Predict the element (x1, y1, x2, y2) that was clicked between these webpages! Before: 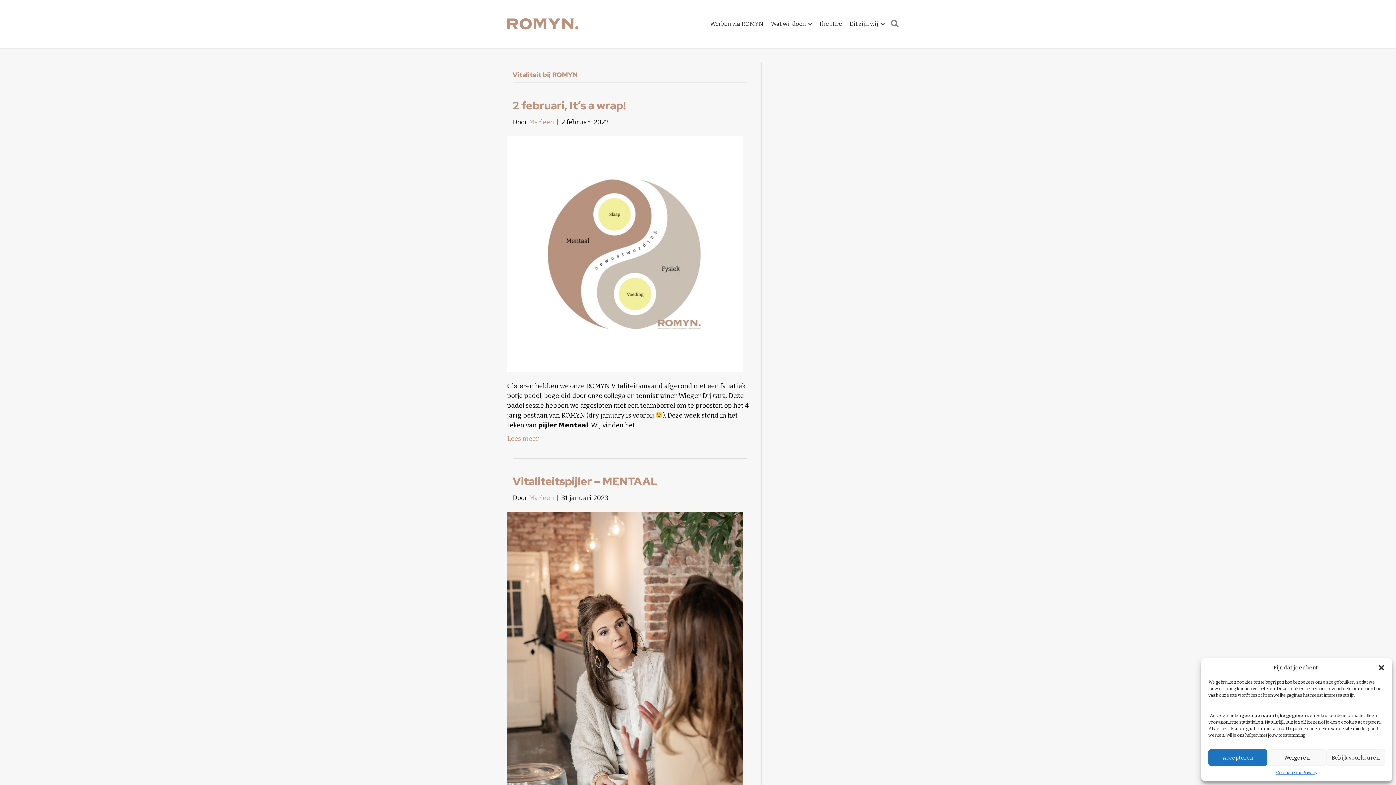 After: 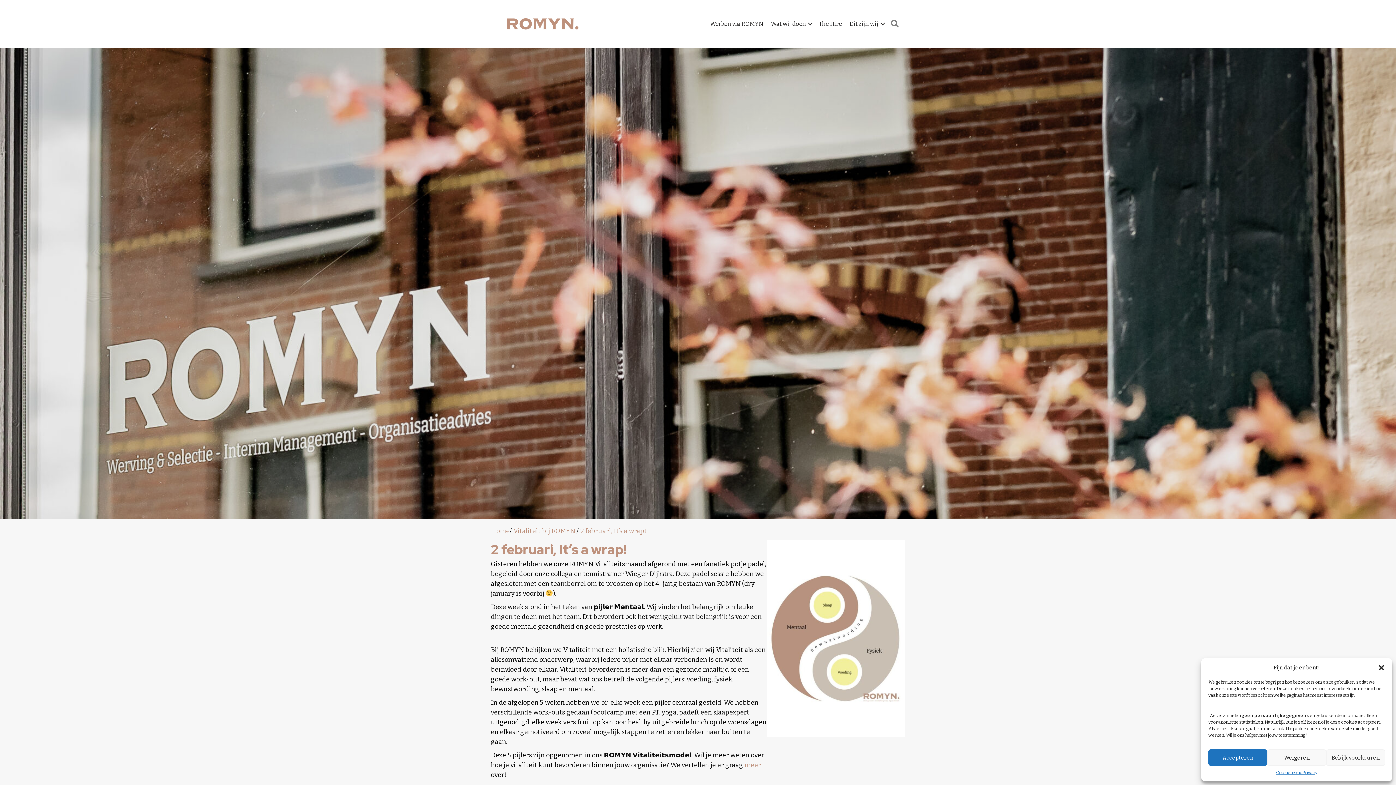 Action: label: Lees meer bbox: (507, 434, 538, 442)